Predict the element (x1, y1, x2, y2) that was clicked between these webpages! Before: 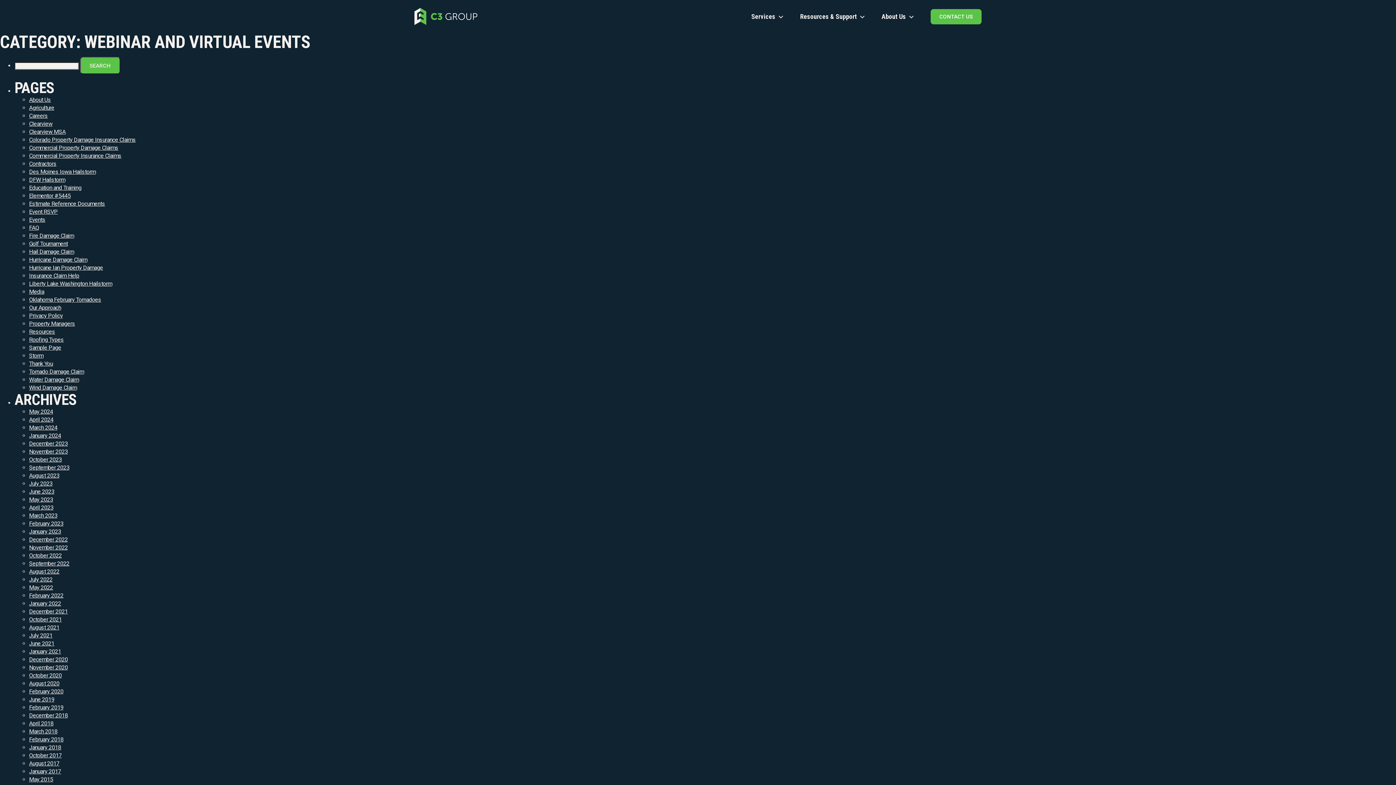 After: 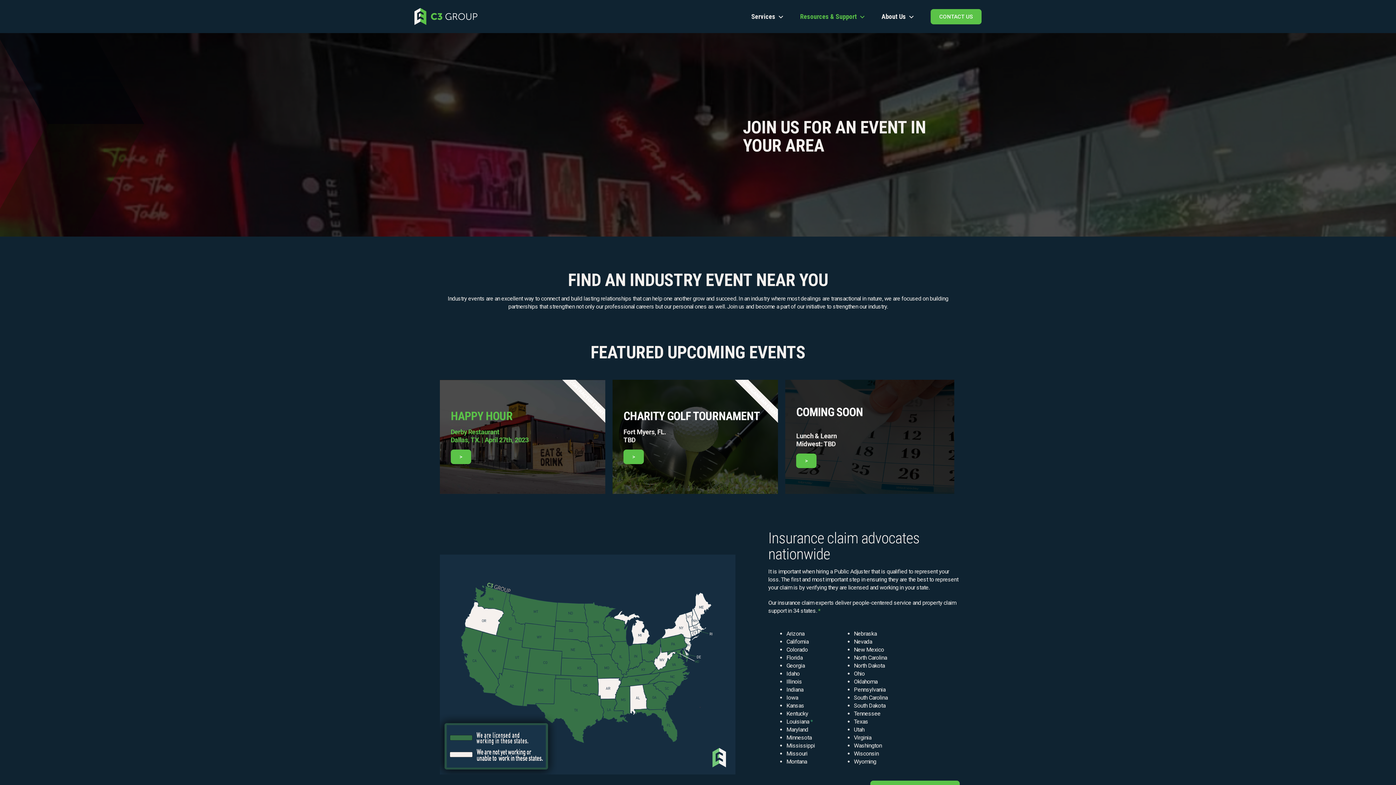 Action: bbox: (29, 216, 45, 223) label: Events